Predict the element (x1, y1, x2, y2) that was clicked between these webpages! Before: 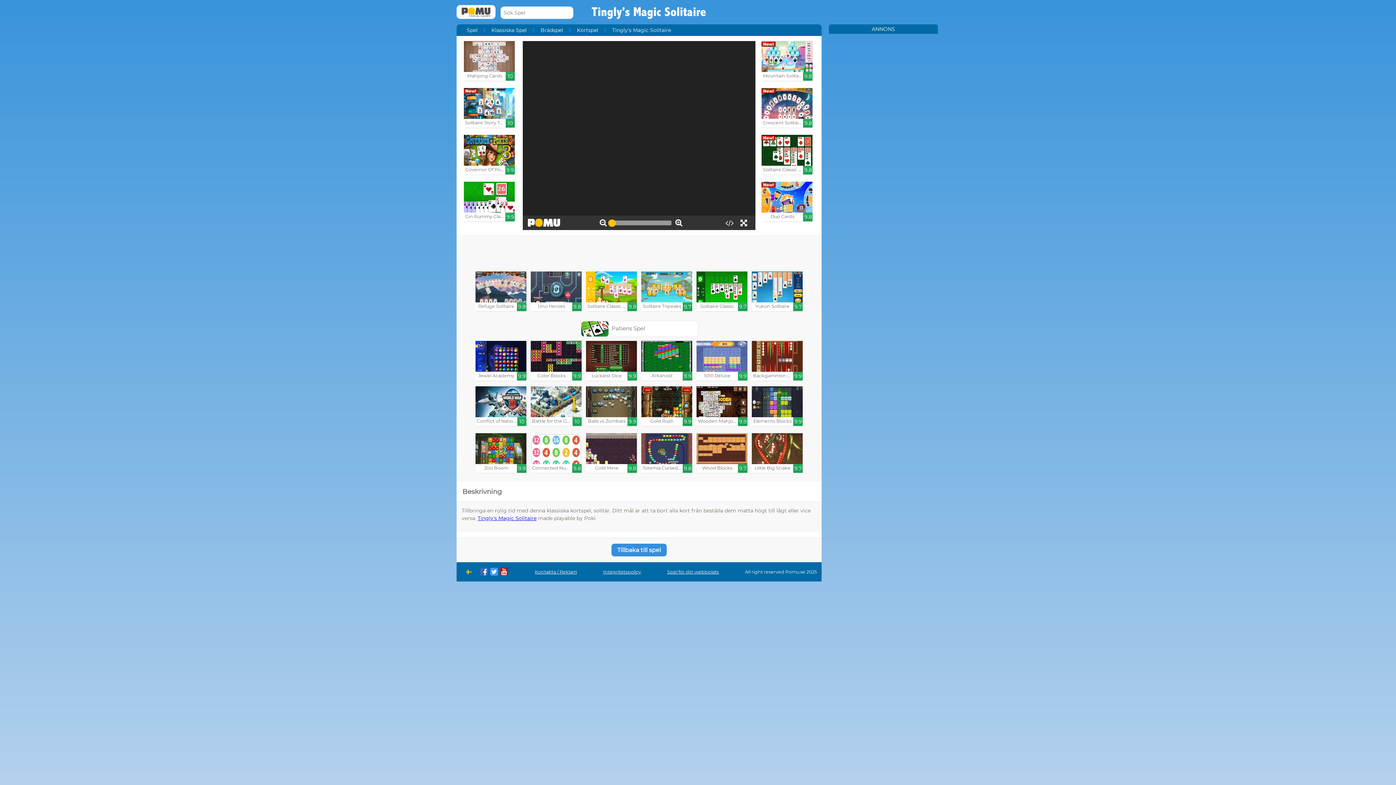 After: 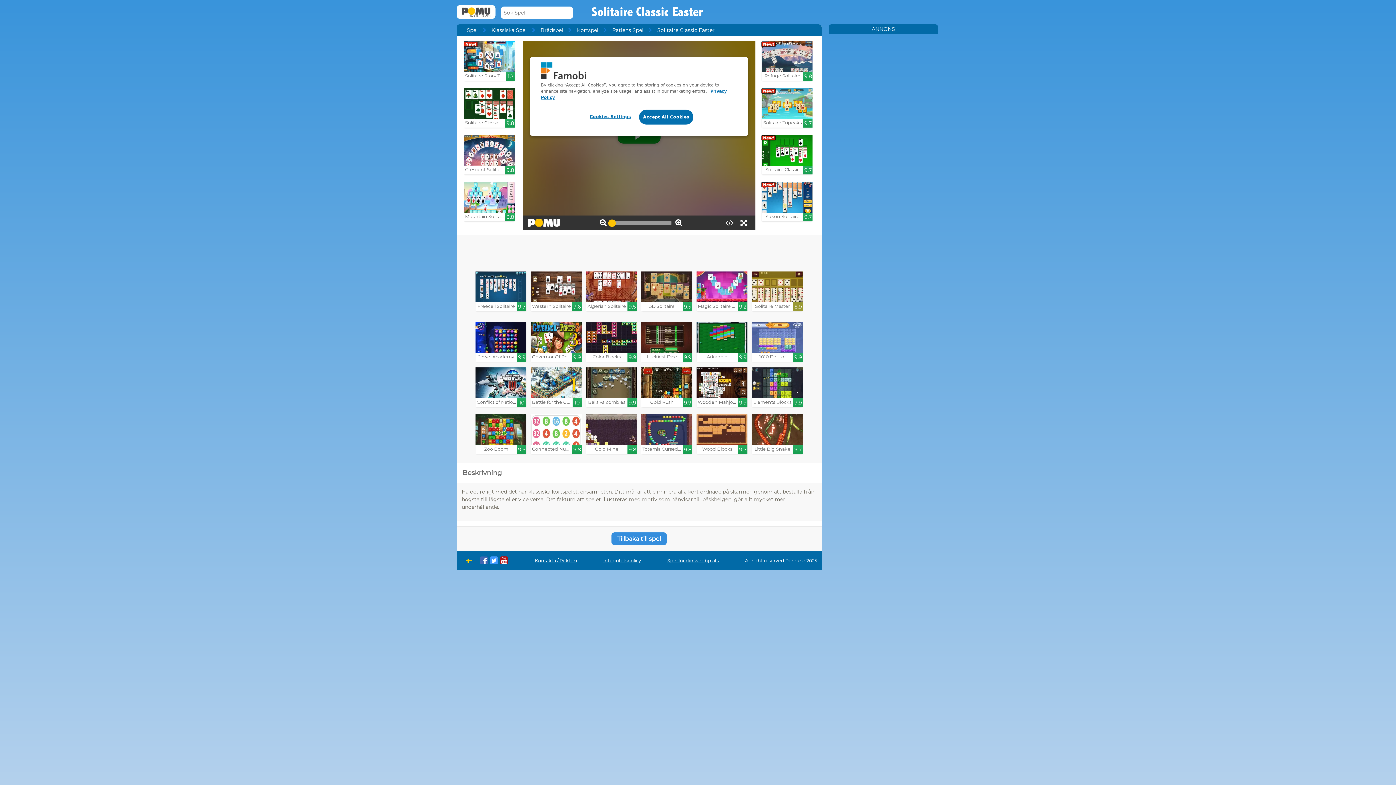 Action: bbox: (586, 271, 637, 311) label: Solitaire Classic Easter

9.8